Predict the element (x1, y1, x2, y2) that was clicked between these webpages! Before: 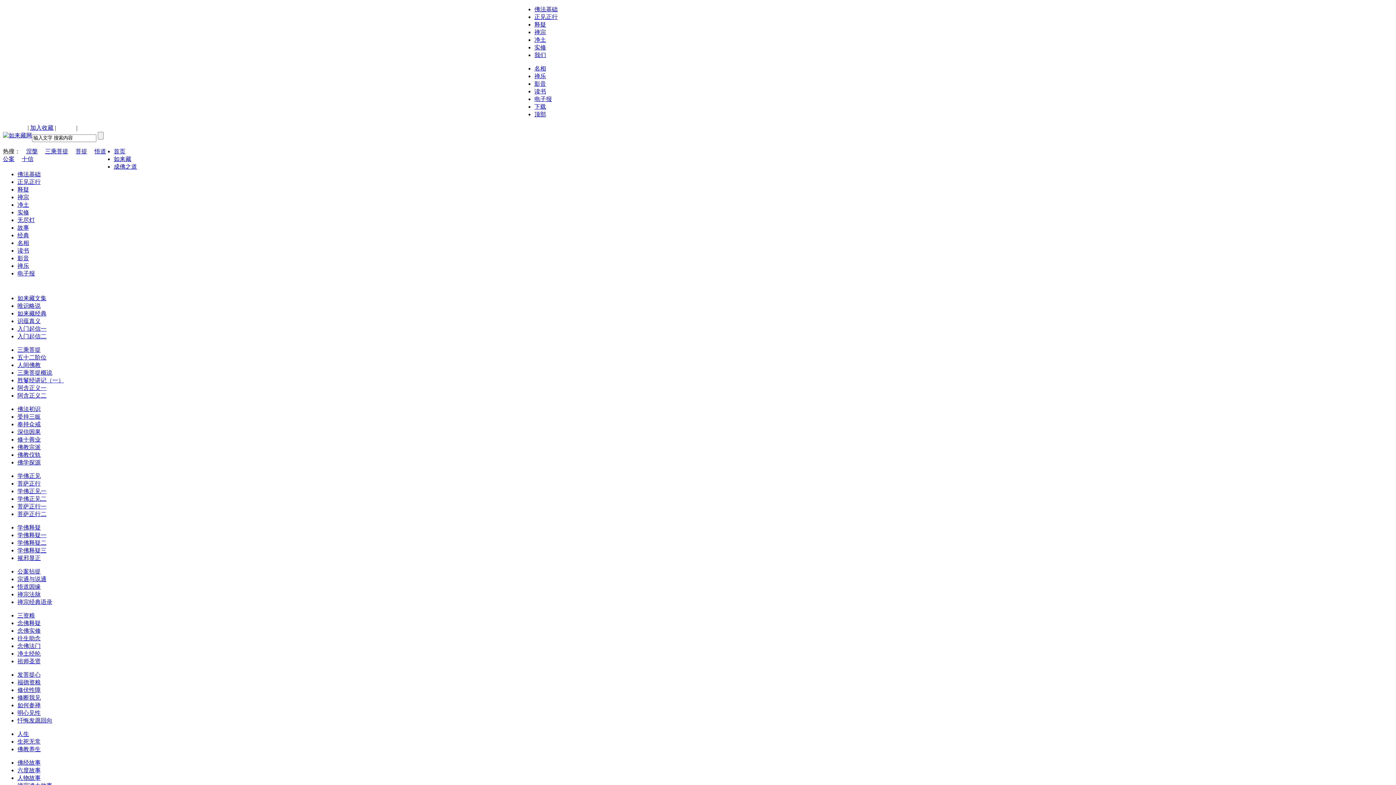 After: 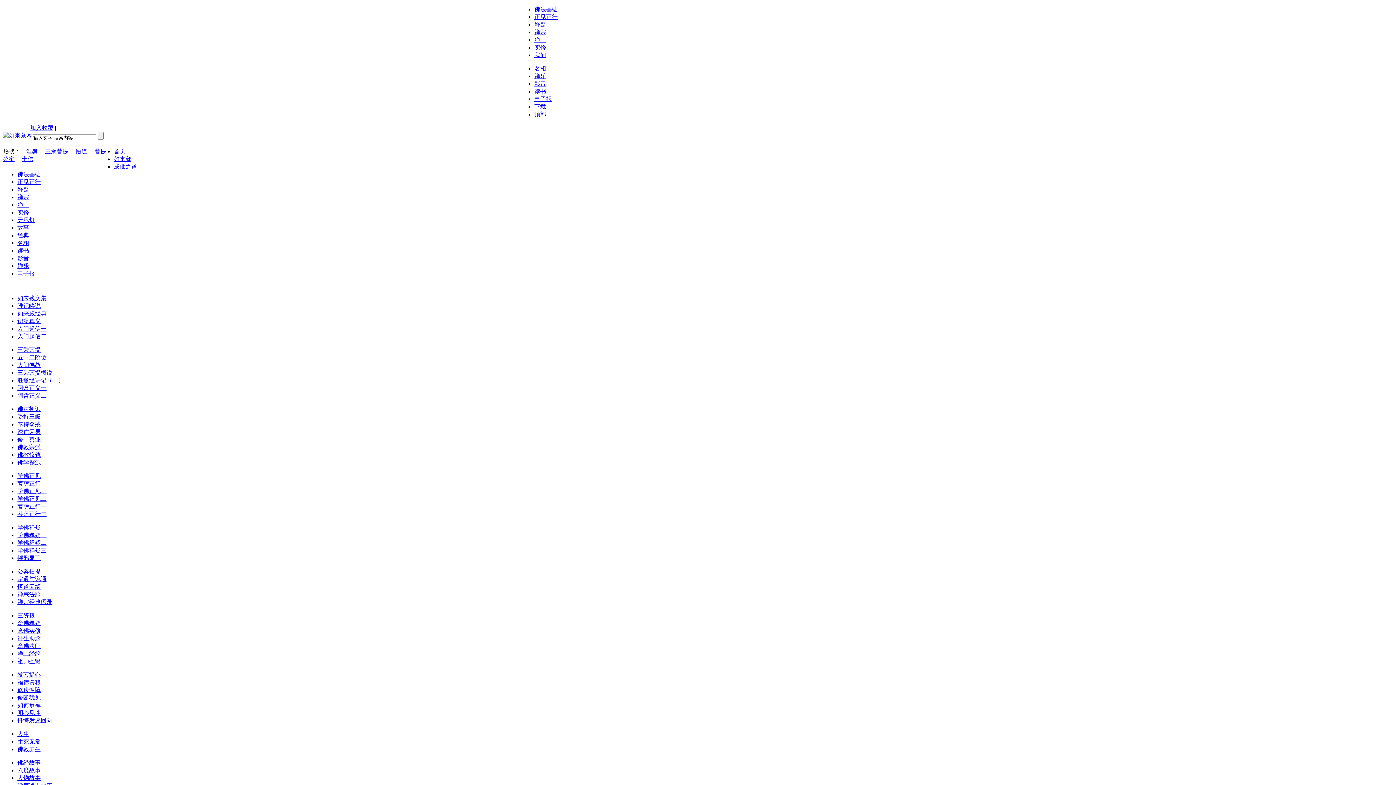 Action: label: 学佛释疑一 bbox: (17, 532, 46, 538)